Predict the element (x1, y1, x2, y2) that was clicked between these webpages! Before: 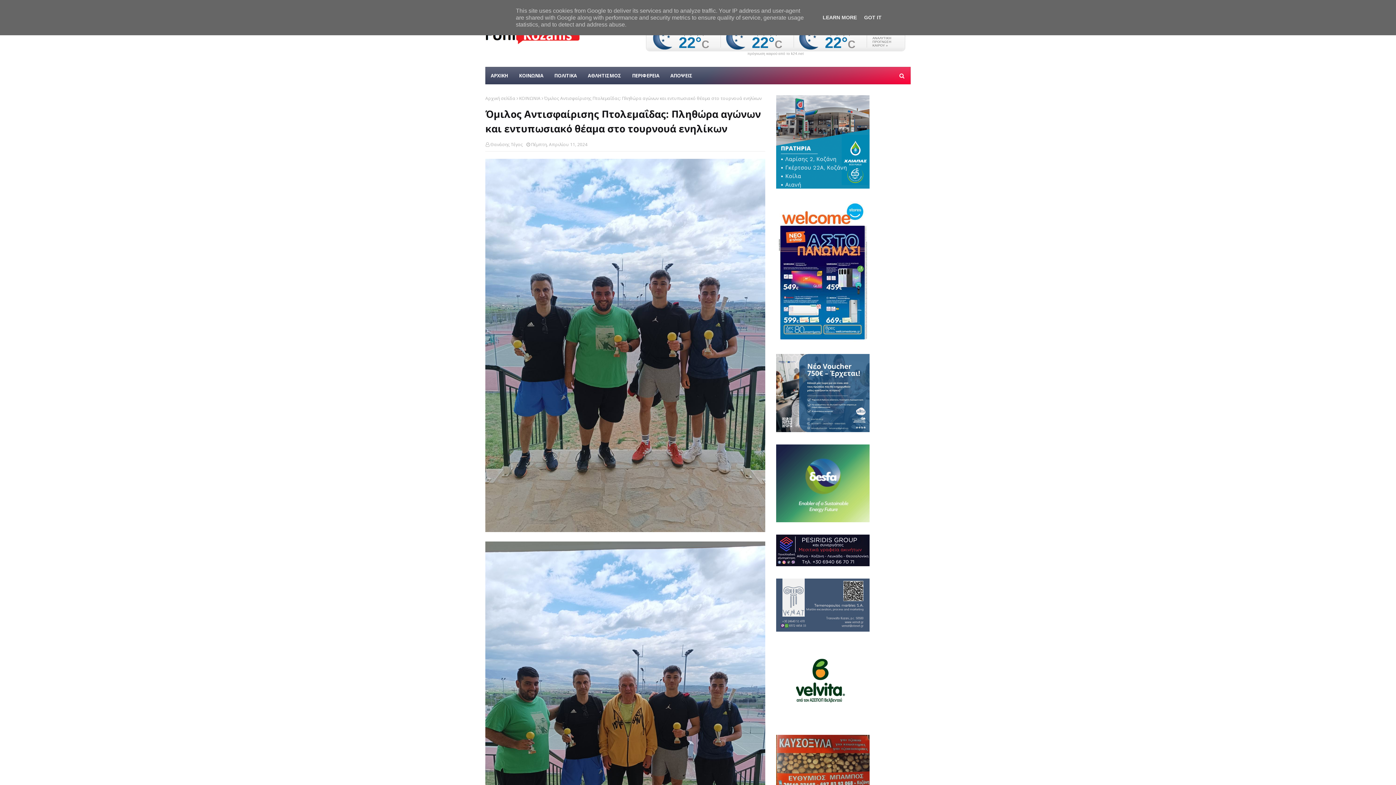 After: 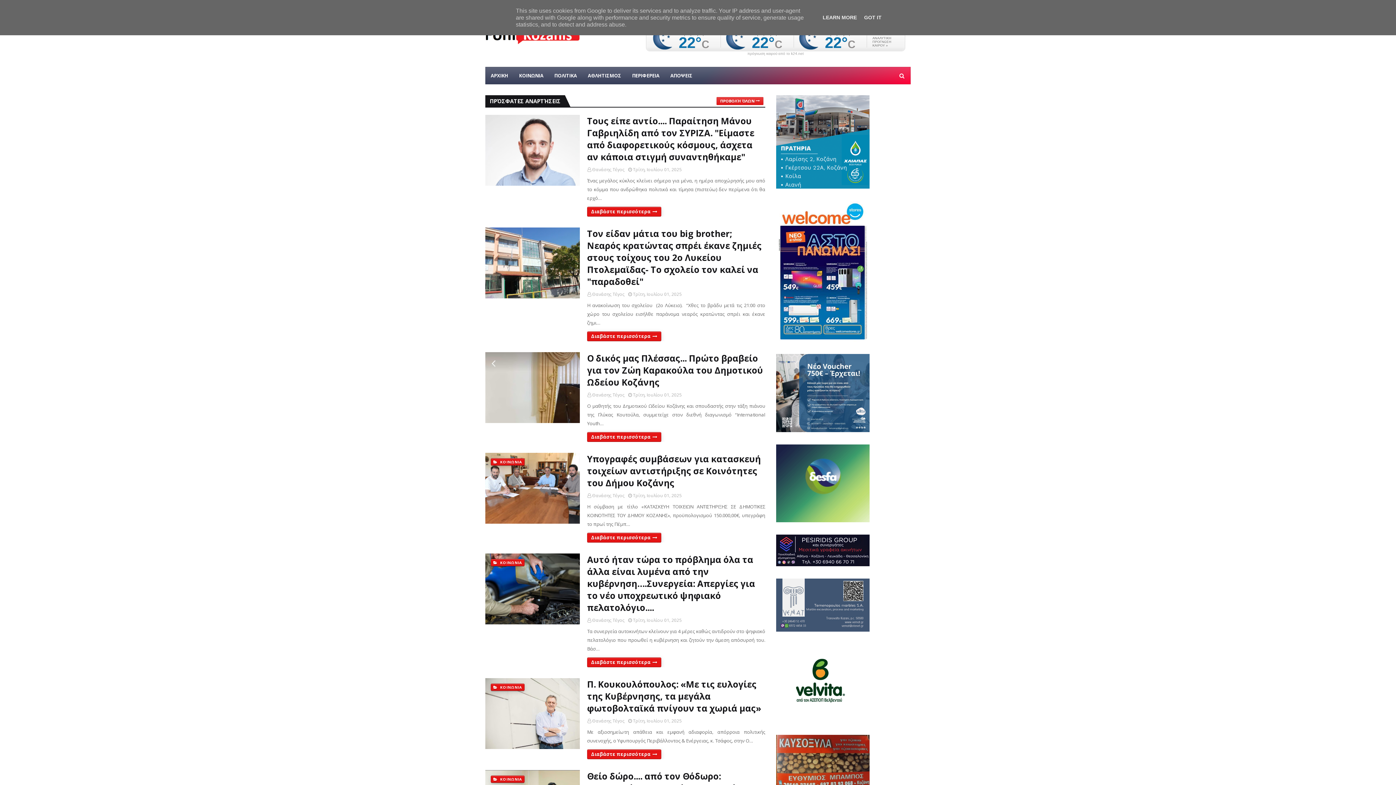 Action: label: ΑΡΧΙΚΗ bbox: (485, 66, 513, 84)